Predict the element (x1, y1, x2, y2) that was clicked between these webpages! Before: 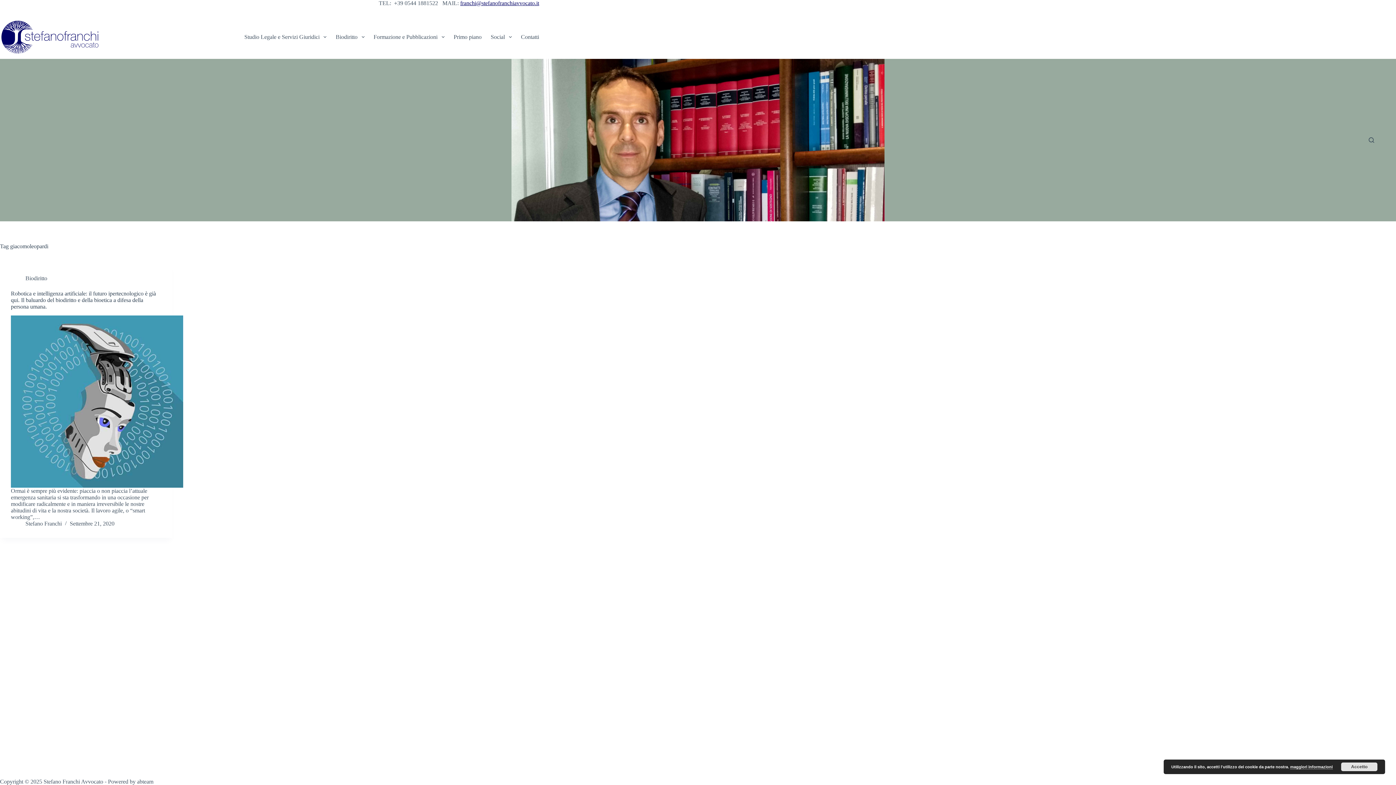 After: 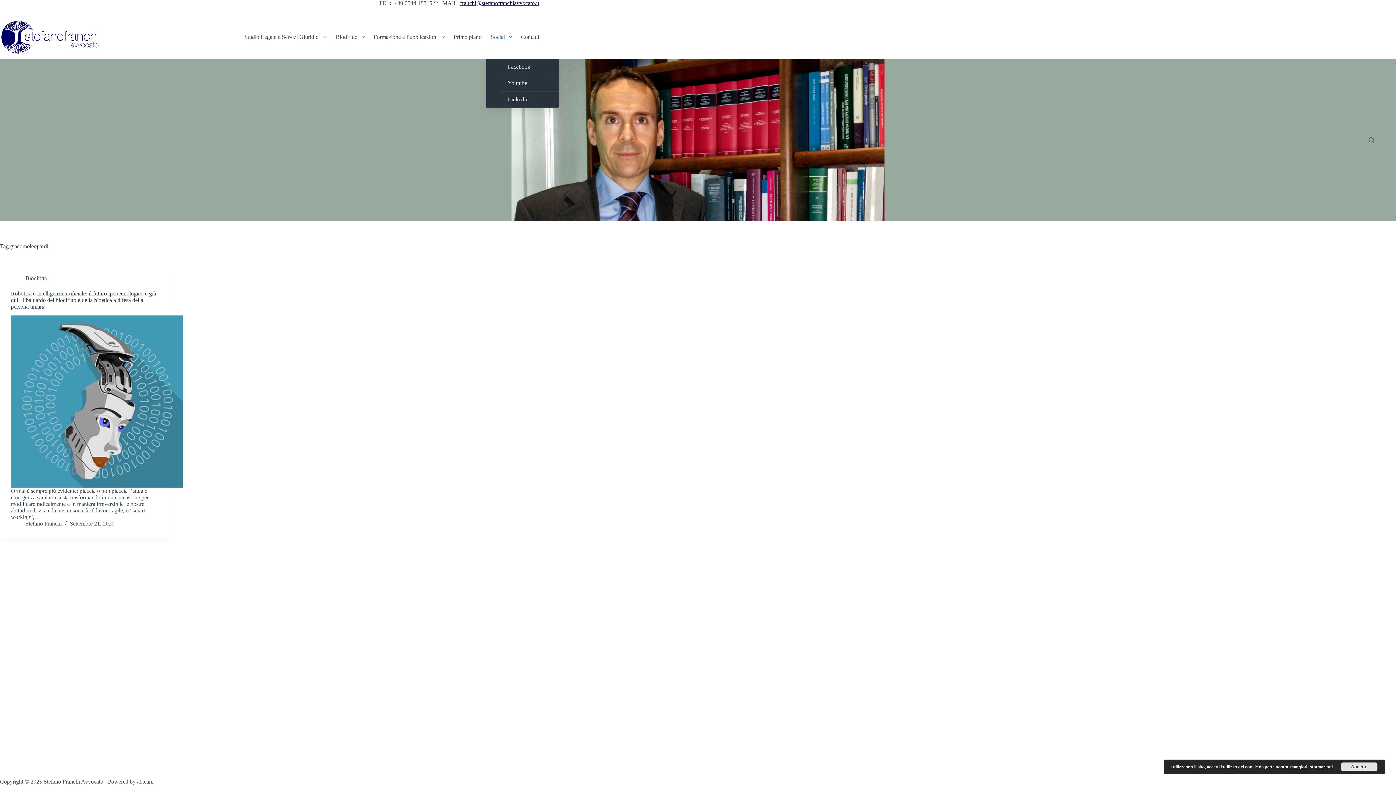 Action: label: Social bbox: (486, 15, 516, 58)